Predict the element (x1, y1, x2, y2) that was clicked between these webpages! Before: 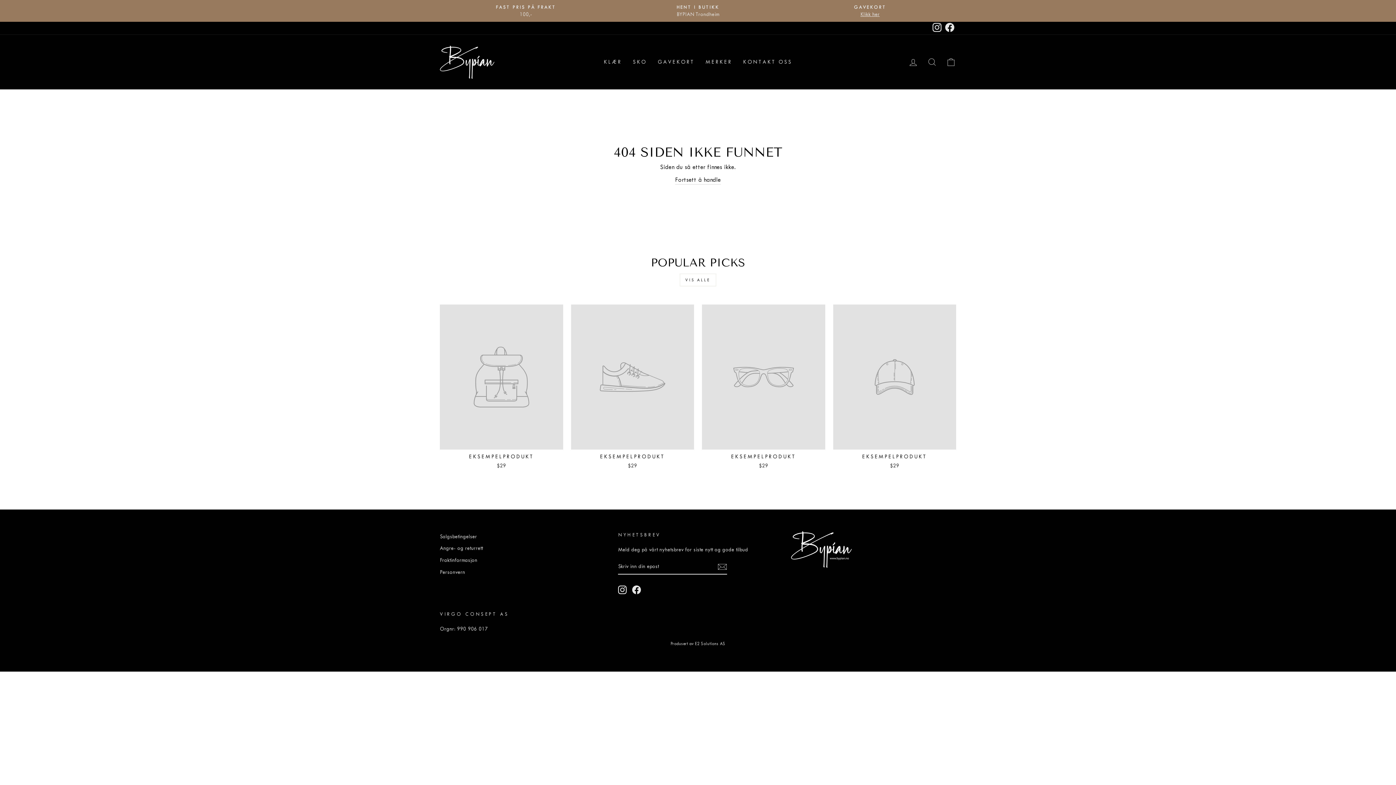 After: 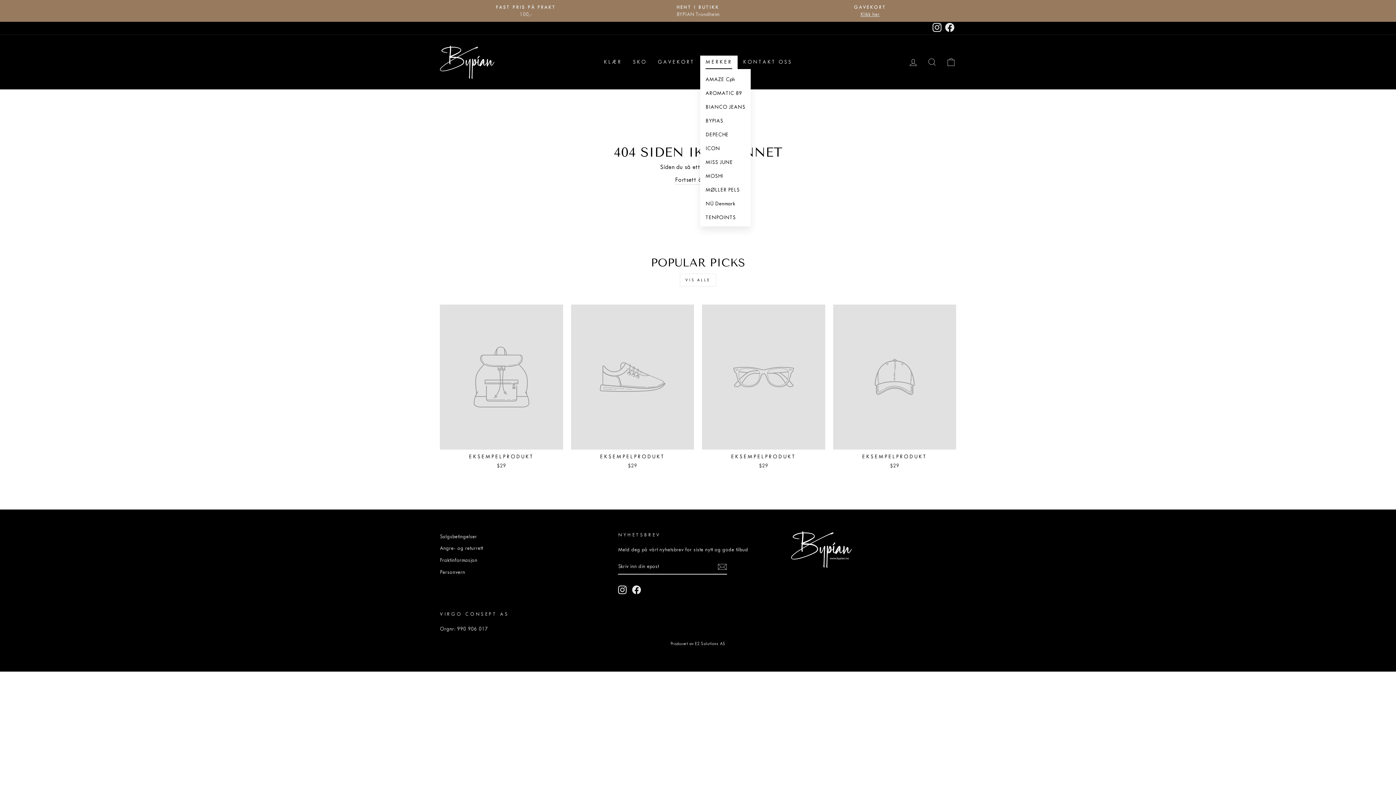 Action: bbox: (700, 55, 737, 68) label: MERKER